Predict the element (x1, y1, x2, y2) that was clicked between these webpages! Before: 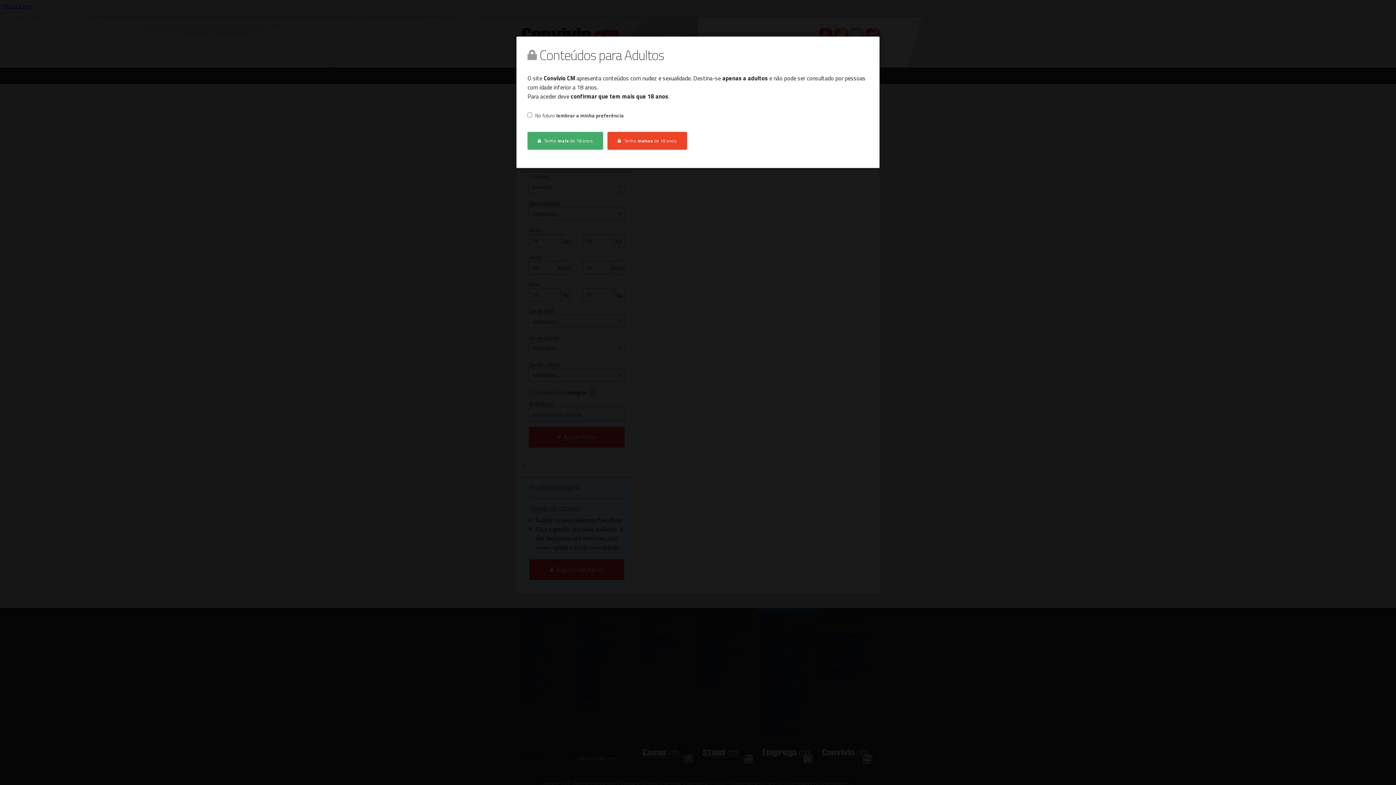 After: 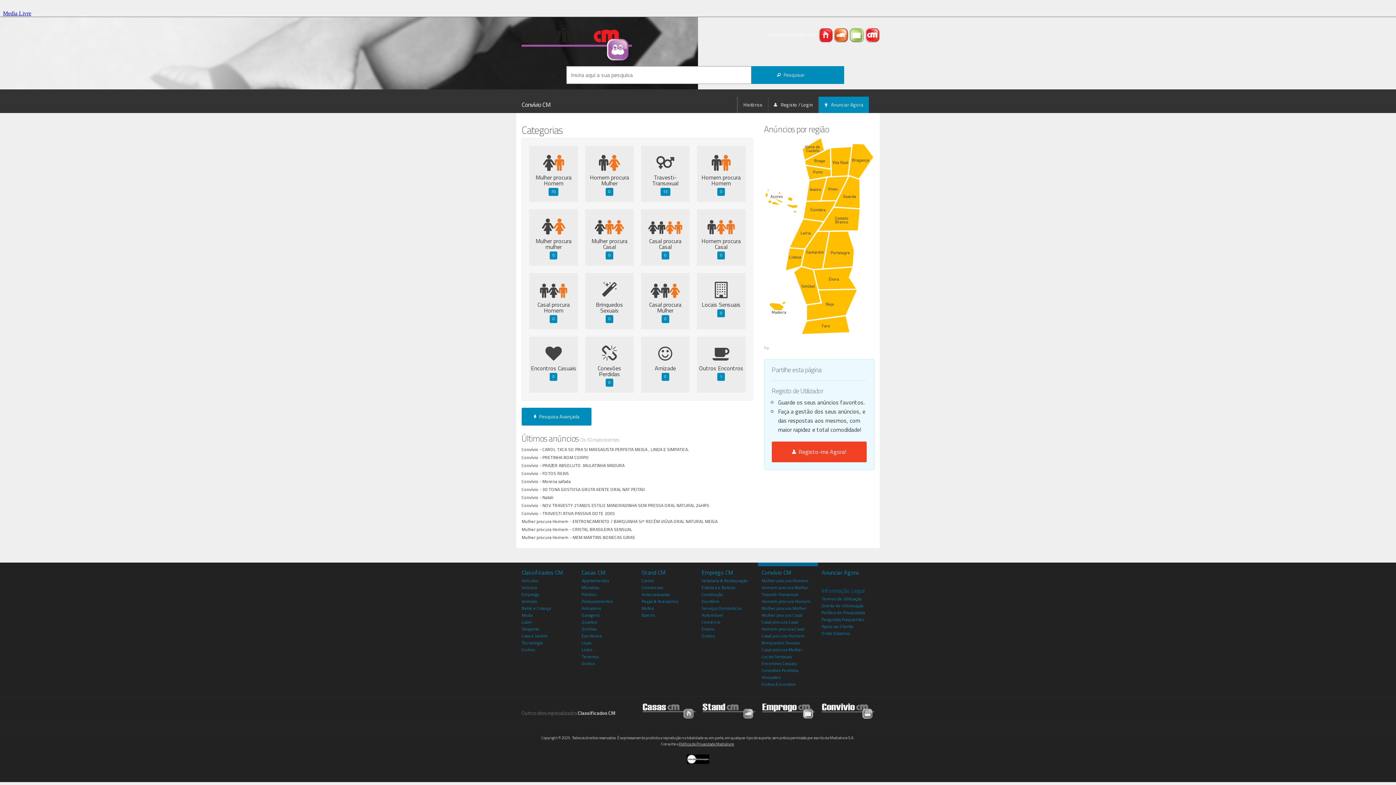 Action: bbox: (607, 132, 687, 149) label: Tenho menos de 18 anos